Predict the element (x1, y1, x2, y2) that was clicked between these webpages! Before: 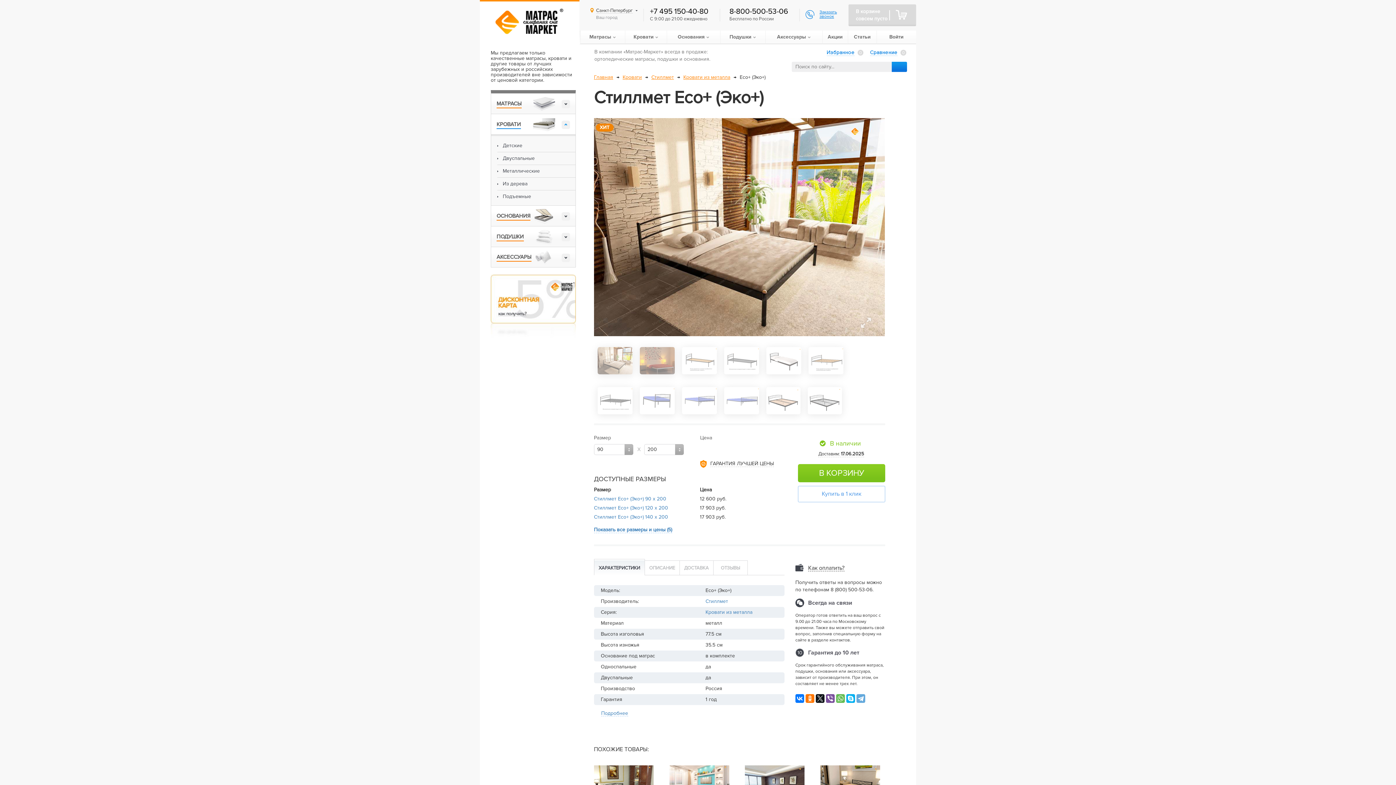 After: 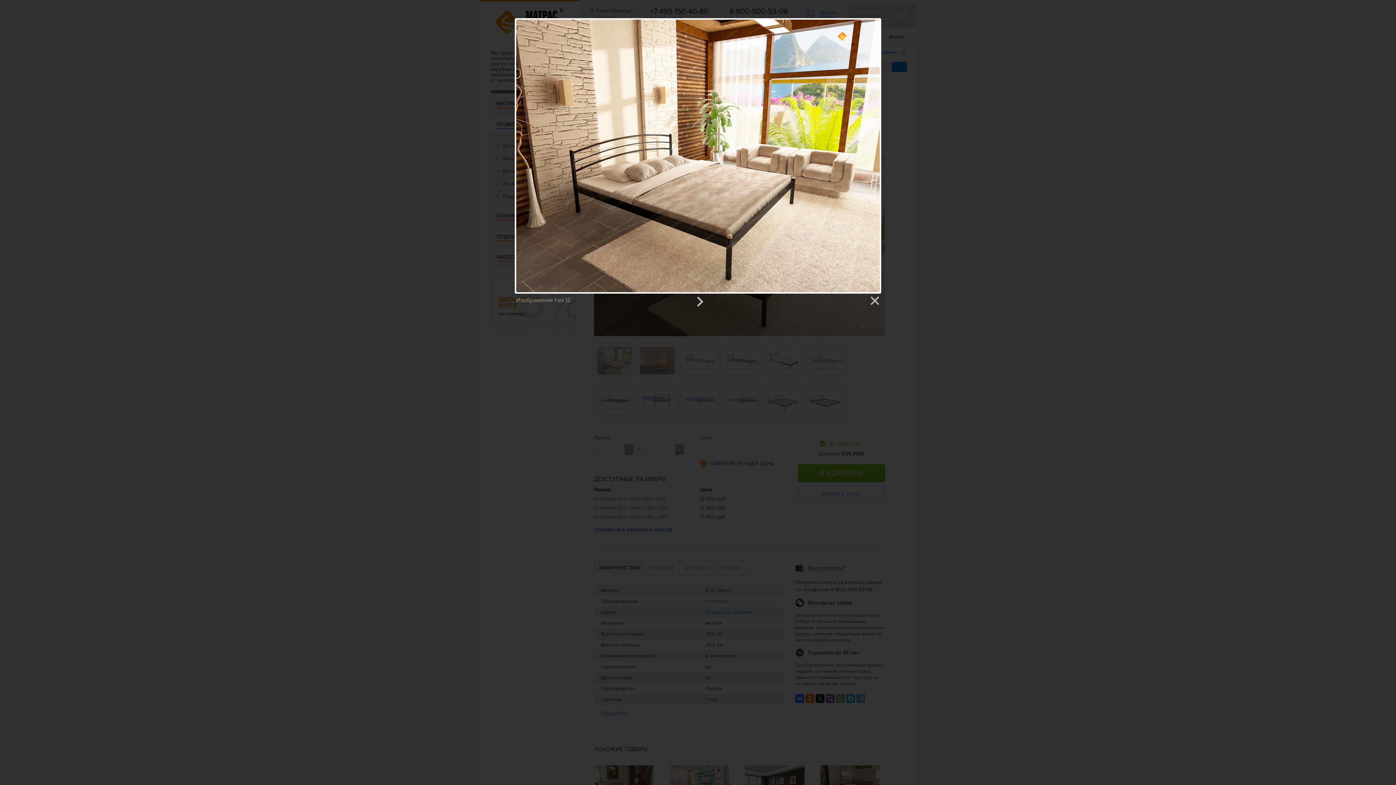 Action: bbox: (860, 319, 872, 325)